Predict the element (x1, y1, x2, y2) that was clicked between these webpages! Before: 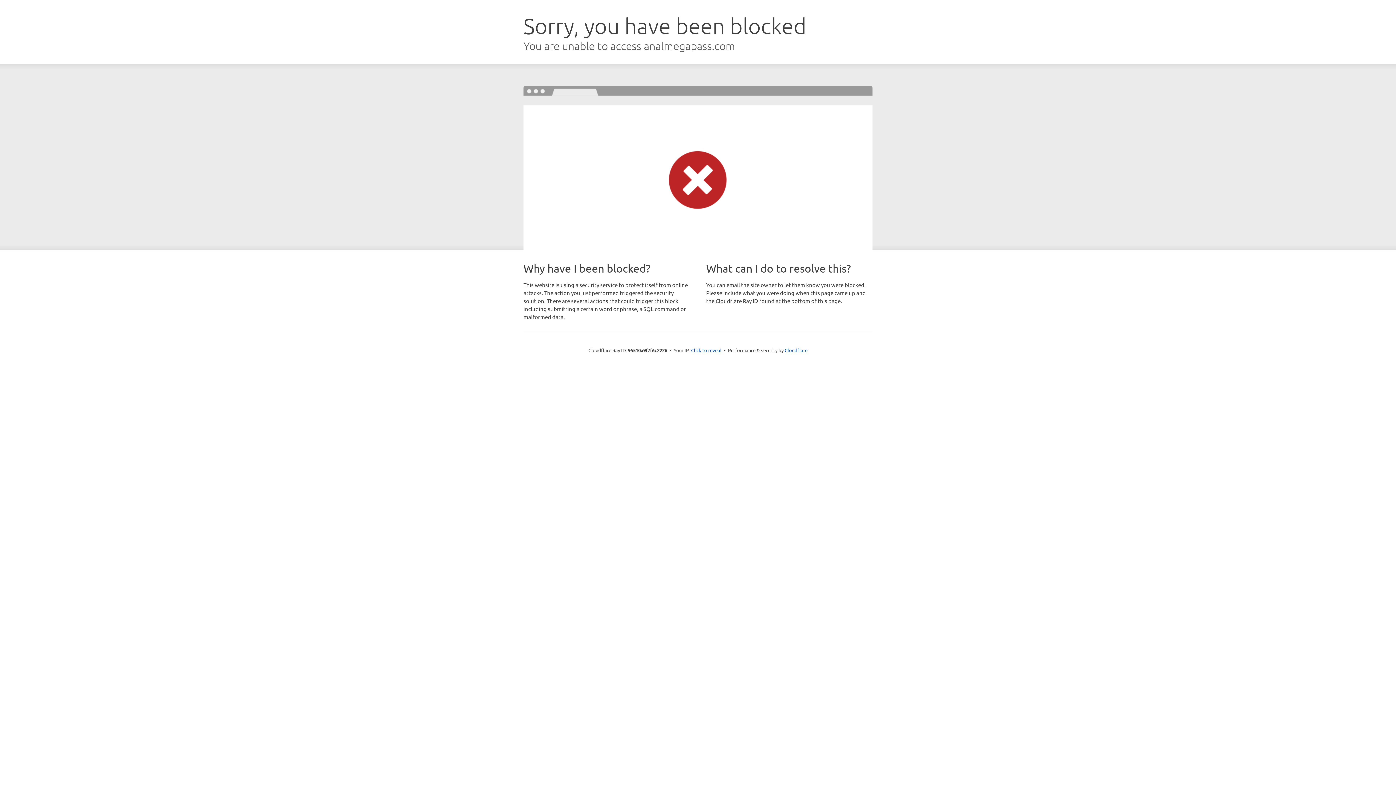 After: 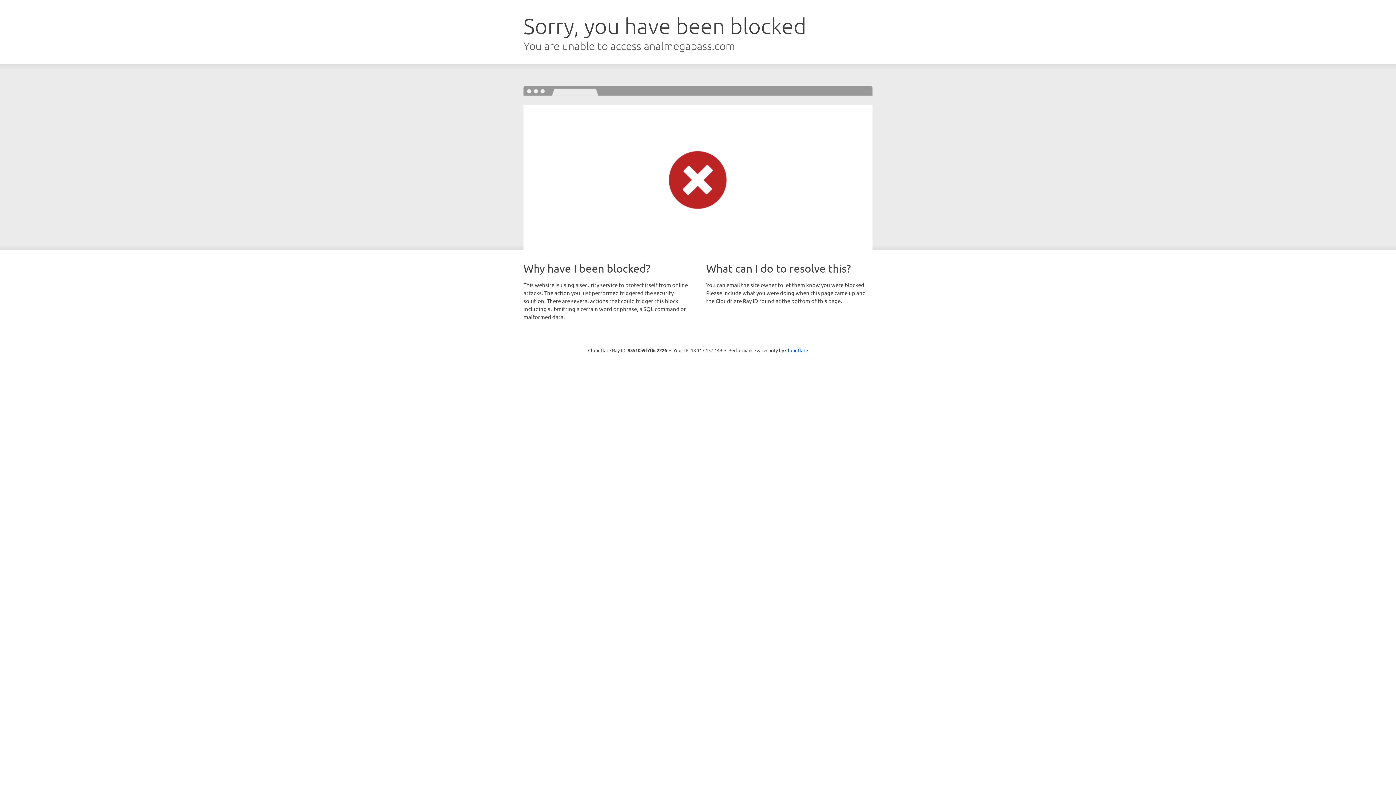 Action: bbox: (691, 346, 721, 353) label: Click to reveal